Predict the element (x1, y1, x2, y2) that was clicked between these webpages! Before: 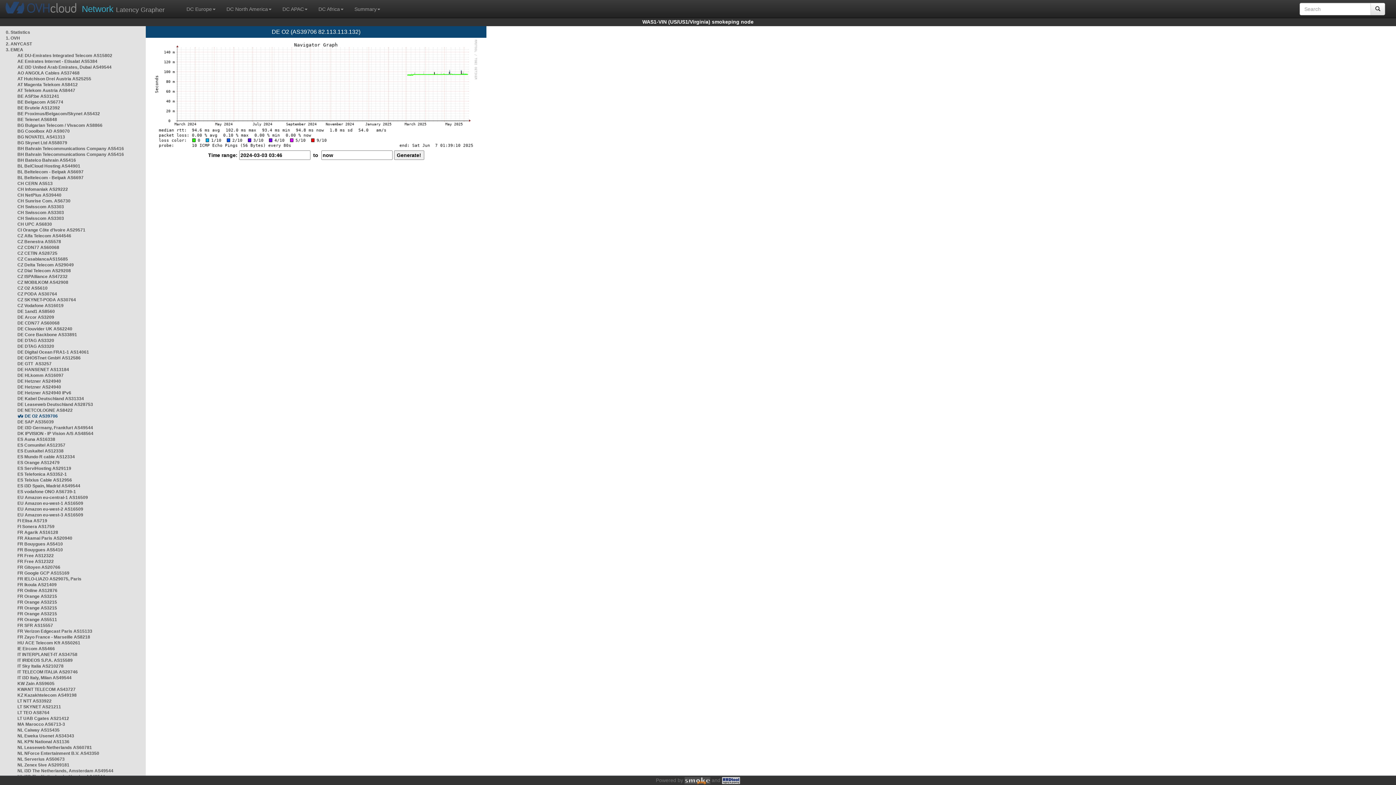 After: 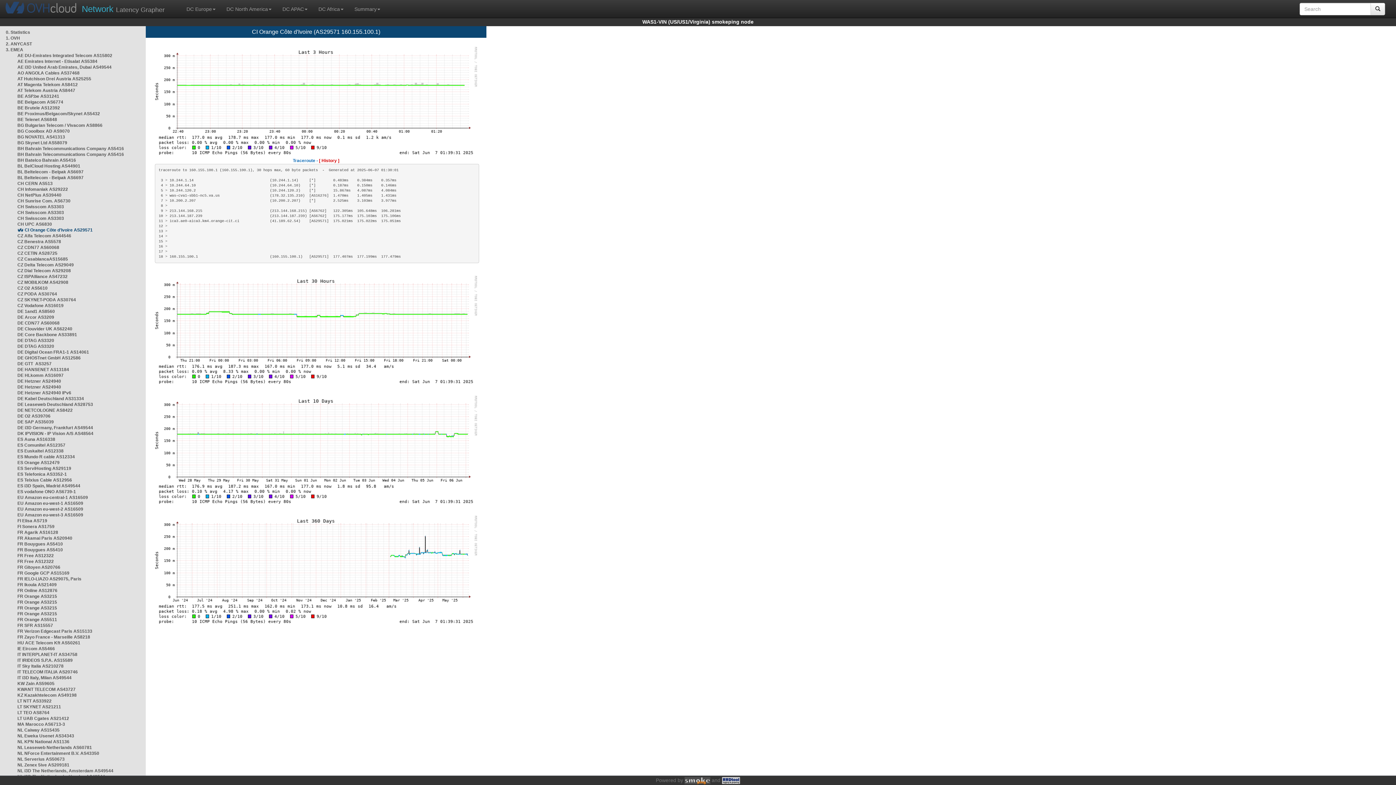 Action: bbox: (17, 227, 85, 232) label: CI Orange Côte d'Ivoire AS29571